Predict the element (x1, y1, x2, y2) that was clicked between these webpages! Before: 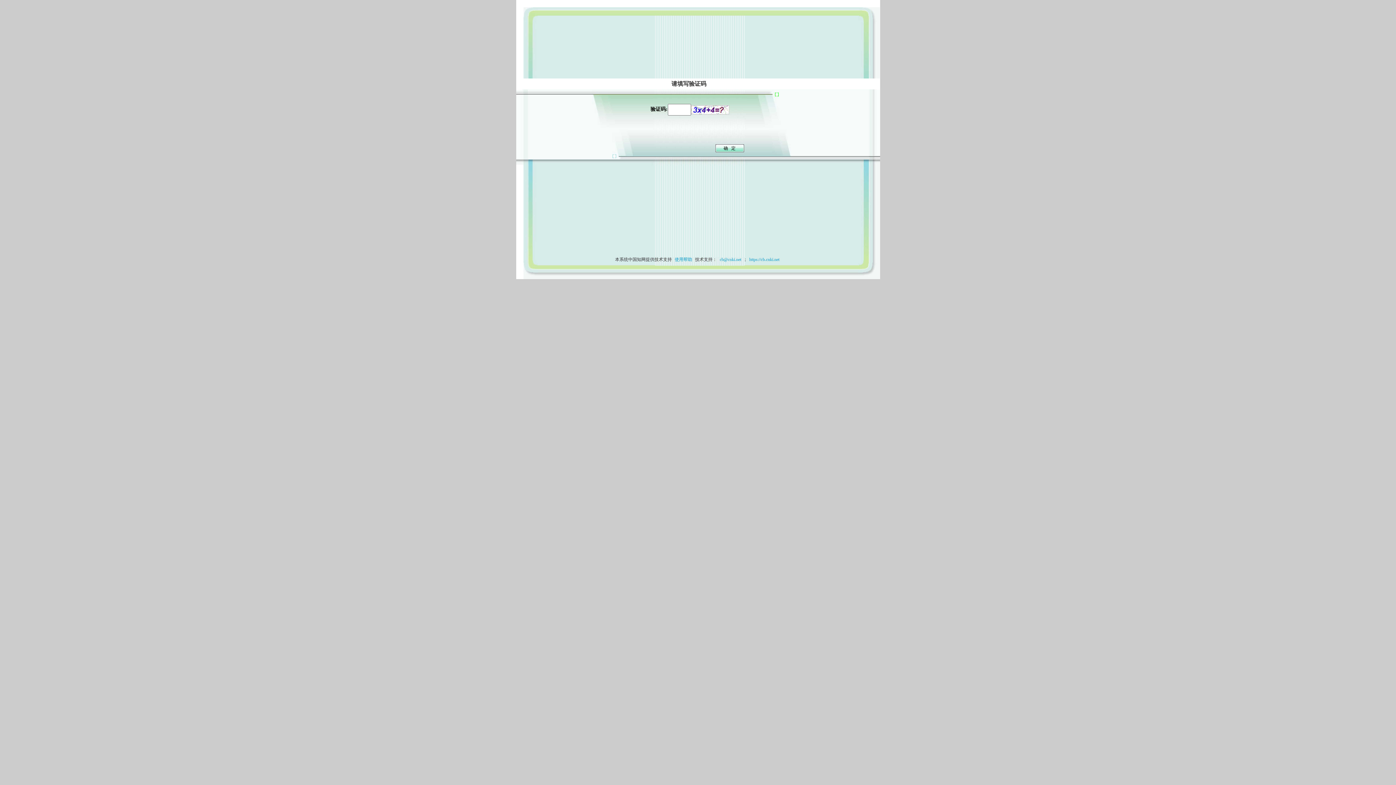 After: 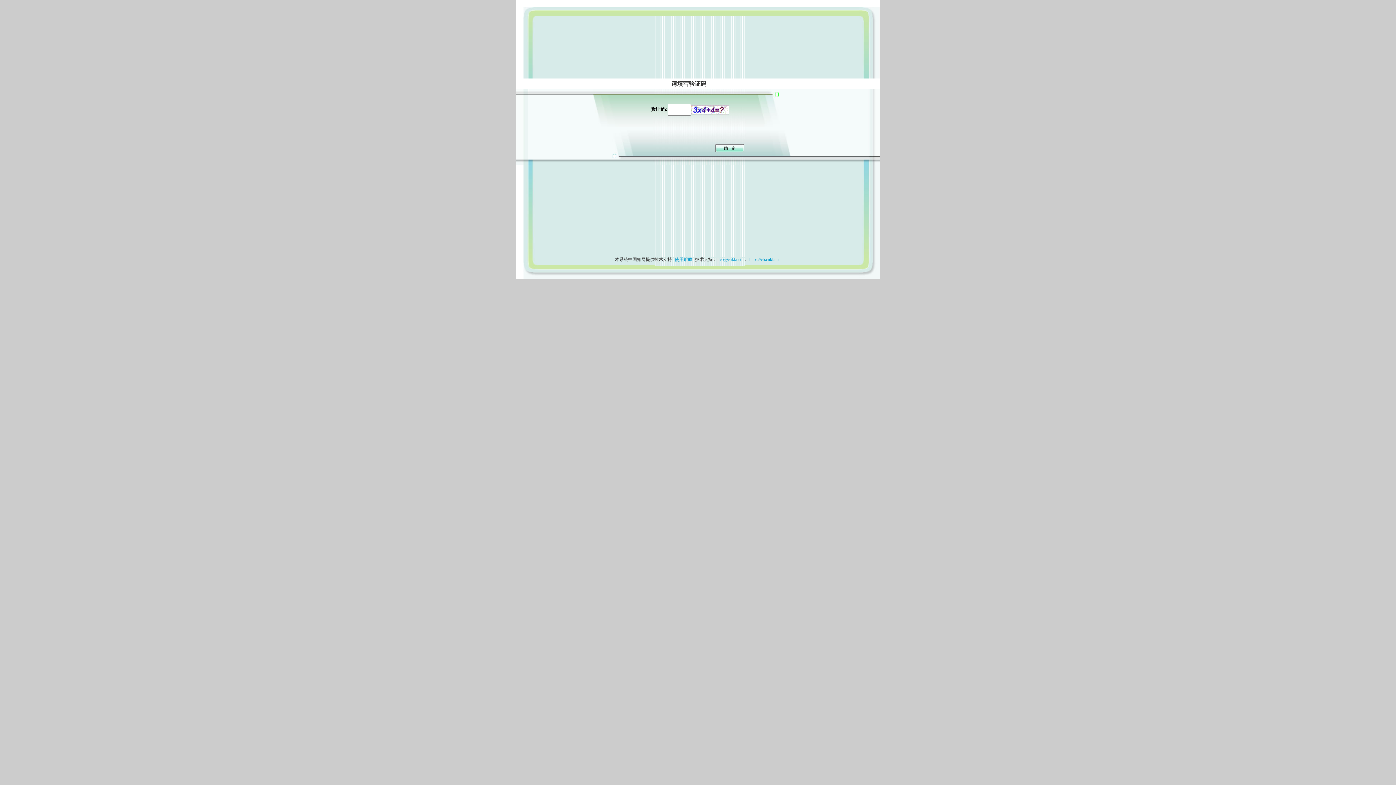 Action: bbox: (673, 257, 694, 262) label: 使用帮助